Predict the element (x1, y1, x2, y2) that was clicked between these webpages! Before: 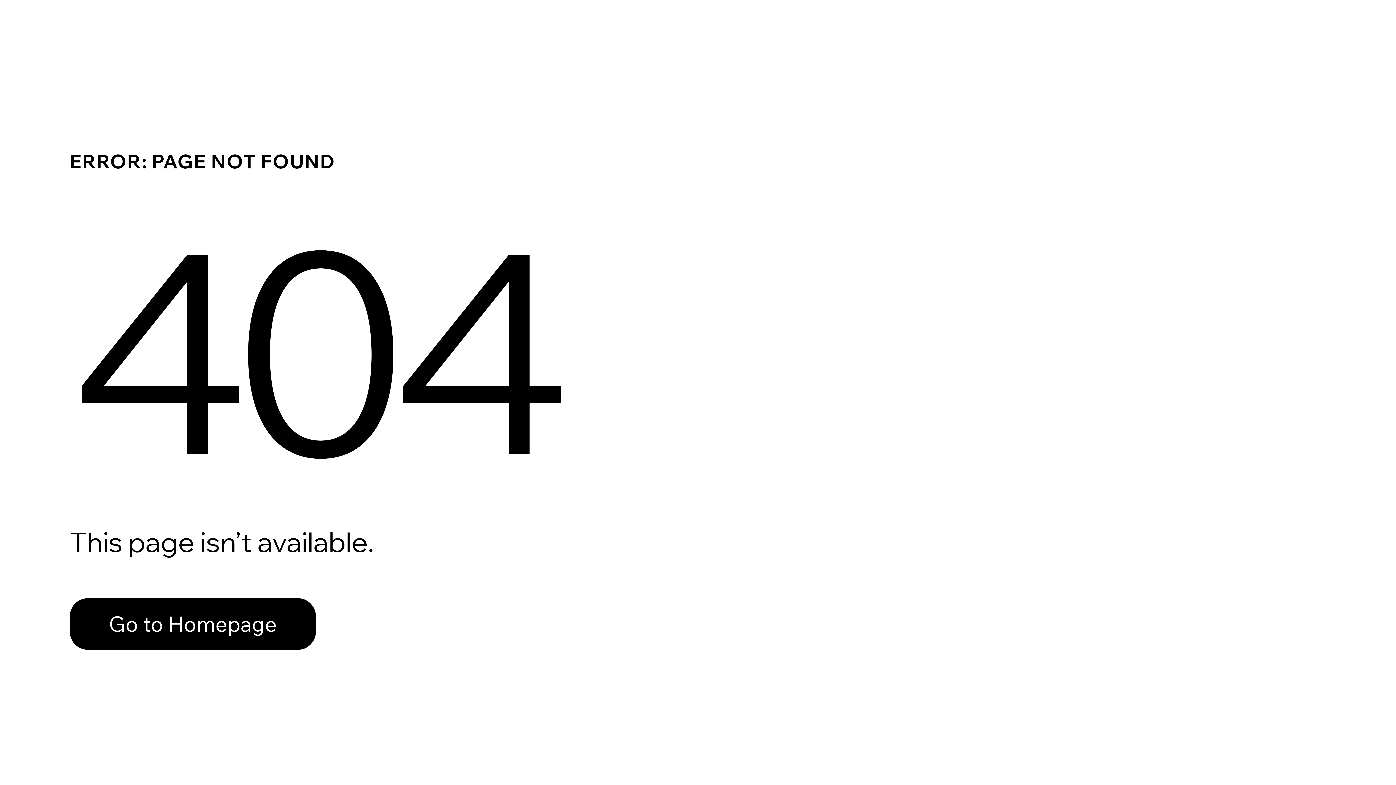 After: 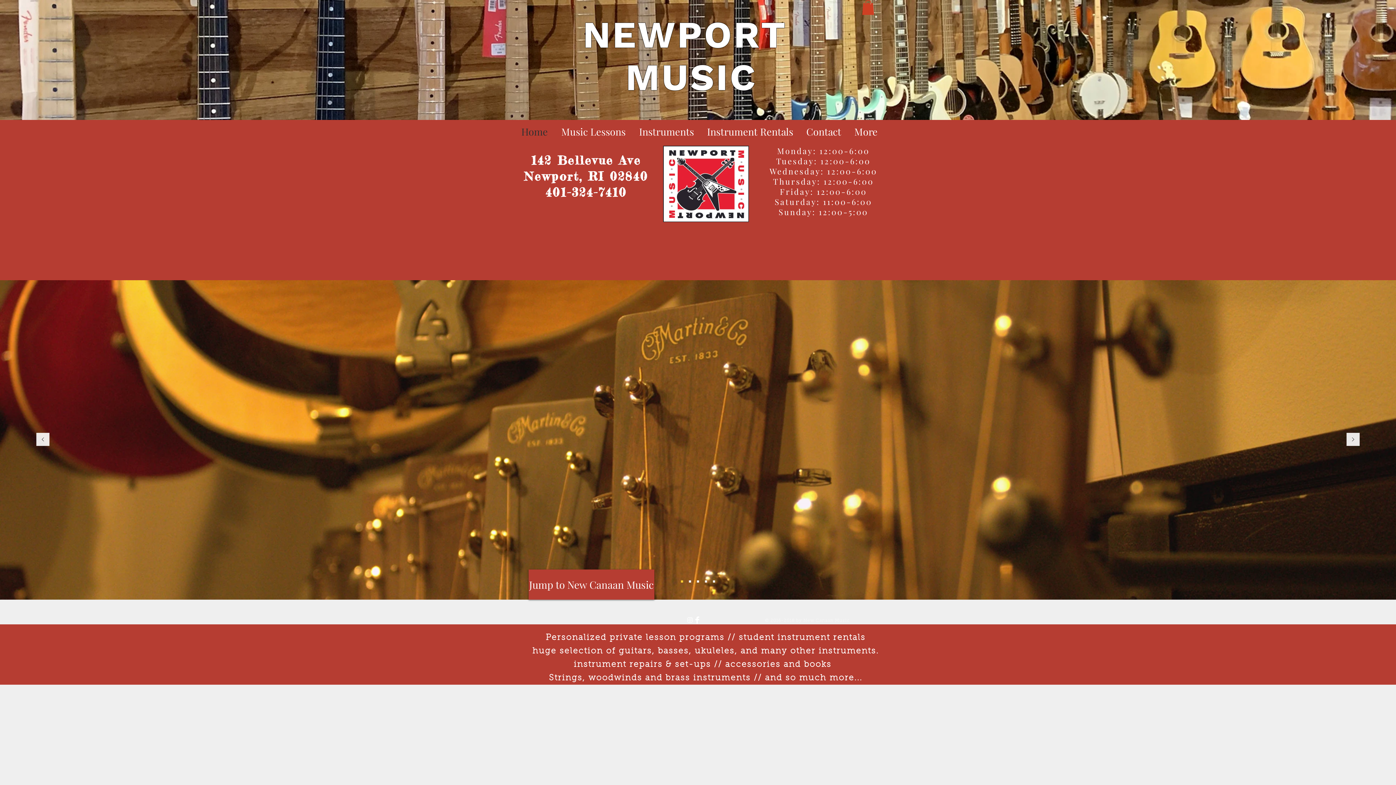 Action: label: Go to Homepage bbox: (69, 598, 316, 650)